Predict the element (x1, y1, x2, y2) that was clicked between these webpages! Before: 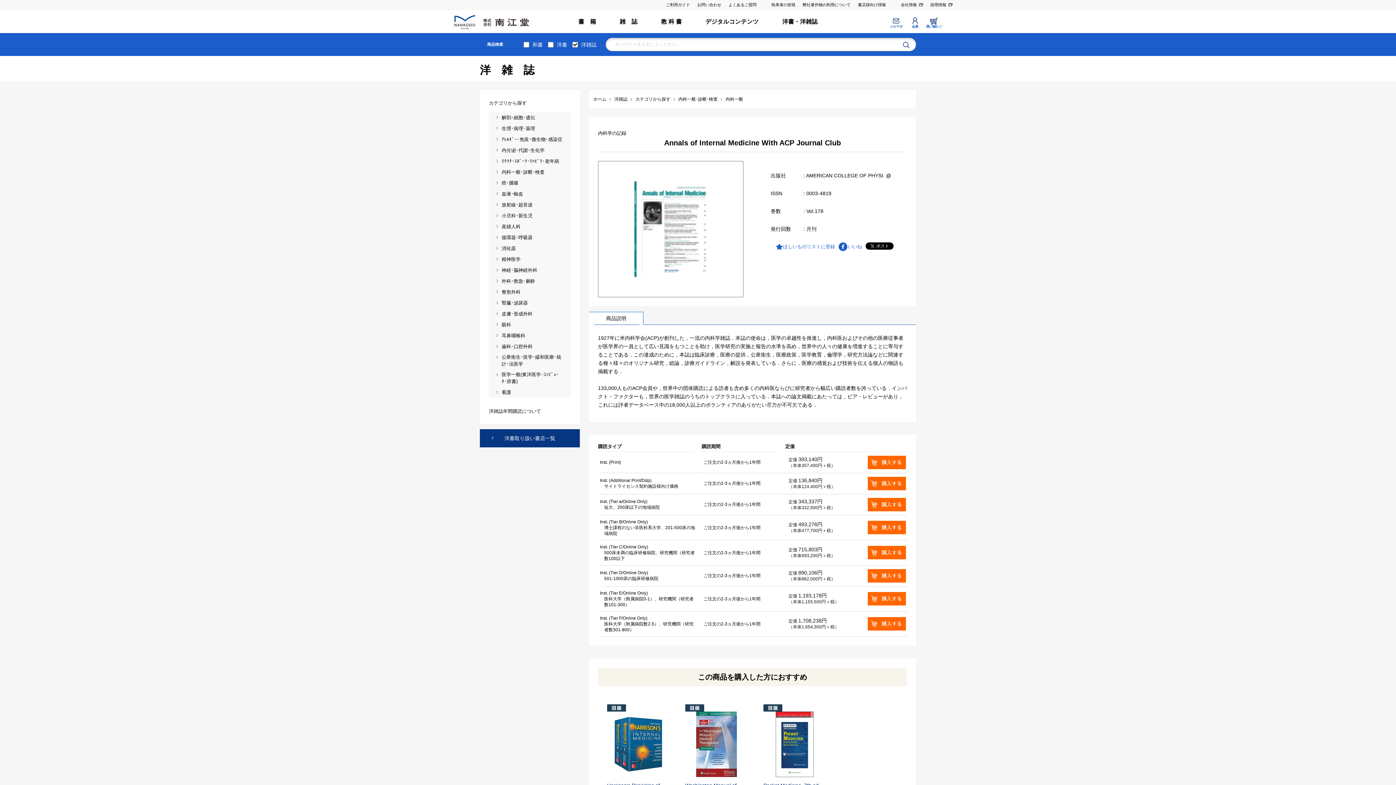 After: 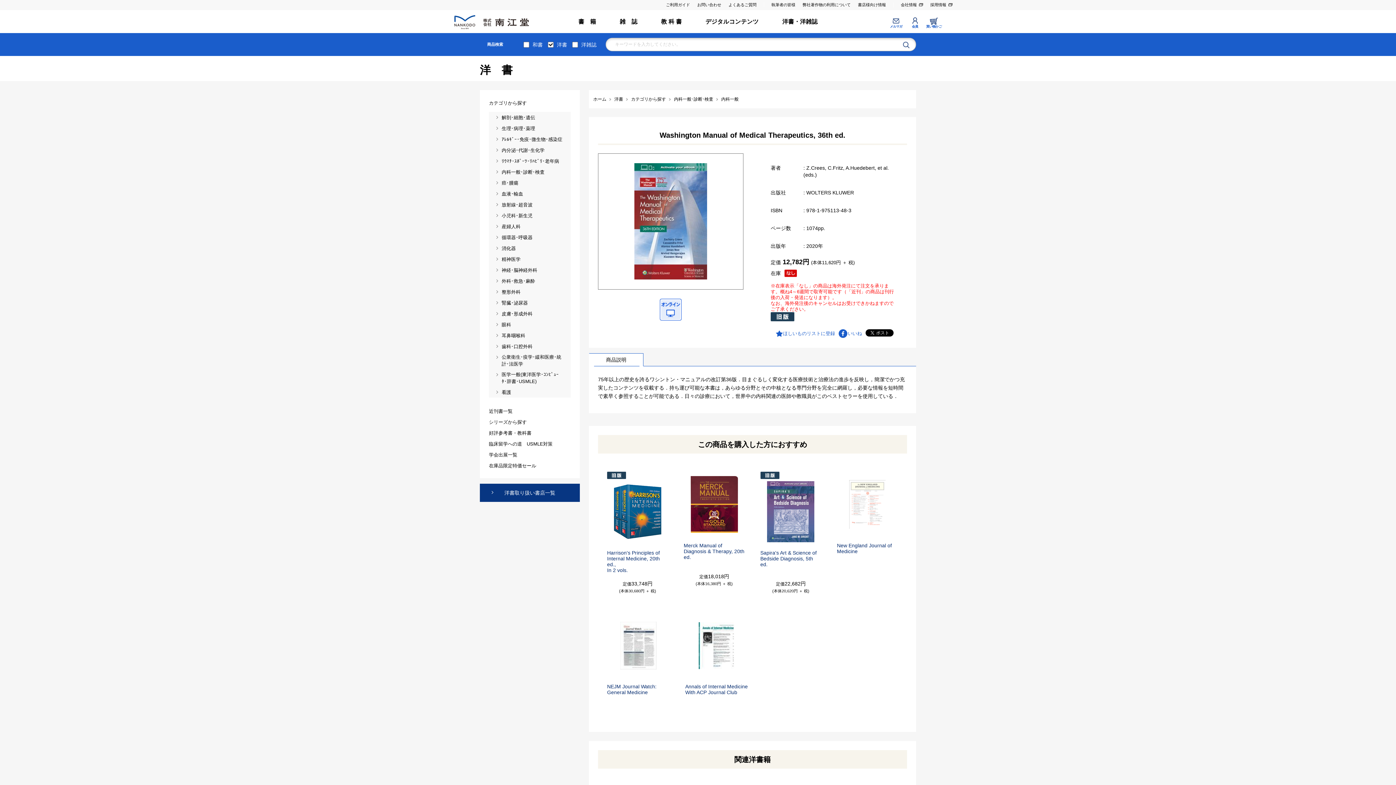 Action: bbox: (693, 712, 740, 777)